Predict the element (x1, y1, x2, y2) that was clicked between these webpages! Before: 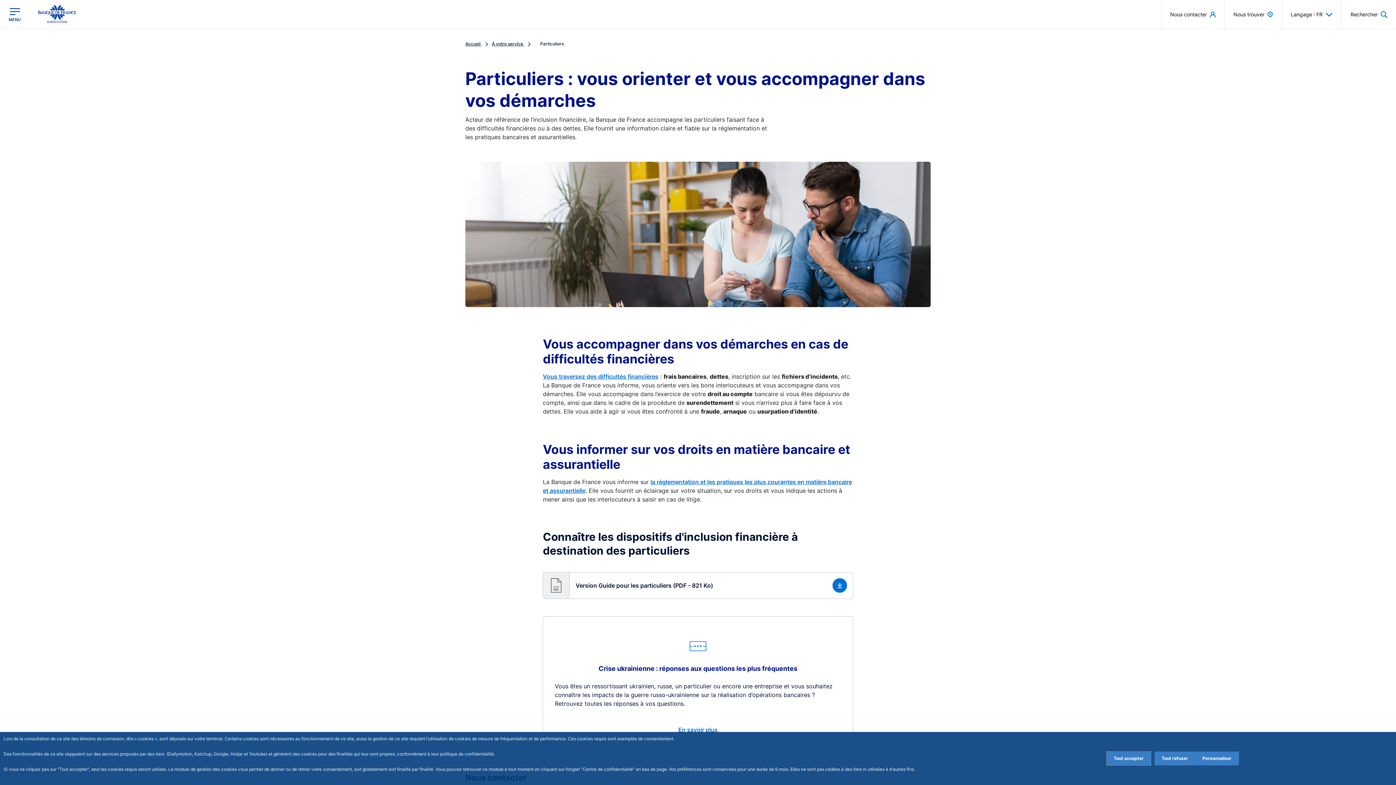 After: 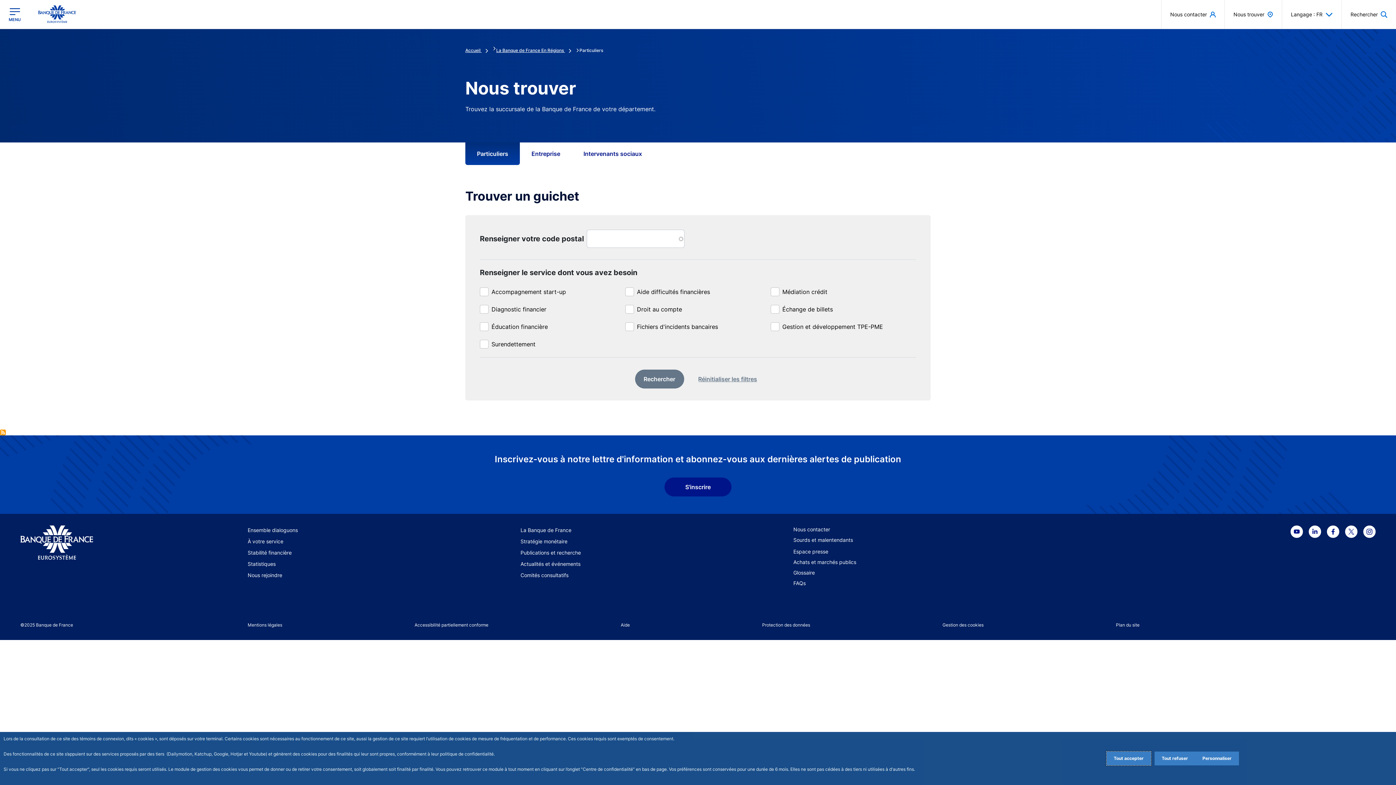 Action: bbox: (1225, 0, 1282, 28) label: Nous trouver